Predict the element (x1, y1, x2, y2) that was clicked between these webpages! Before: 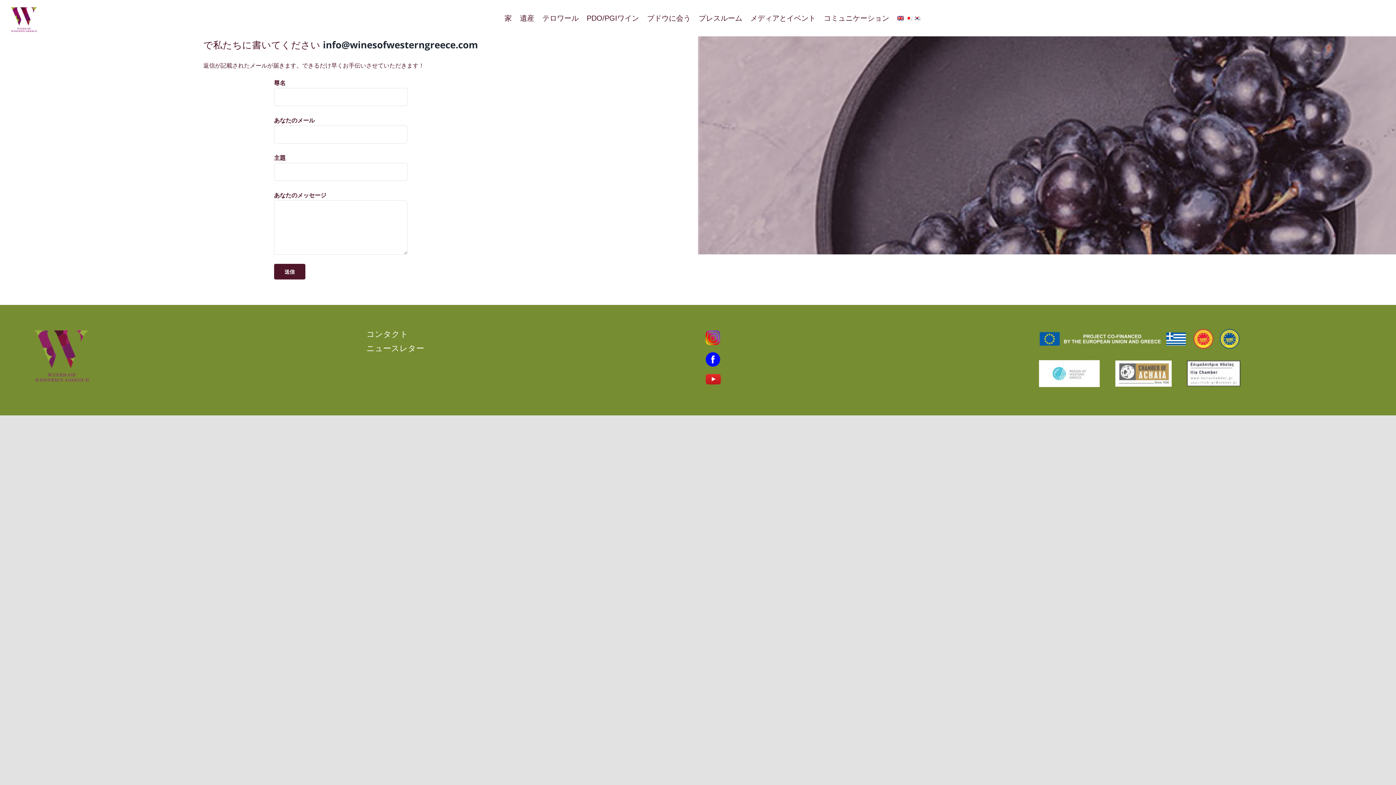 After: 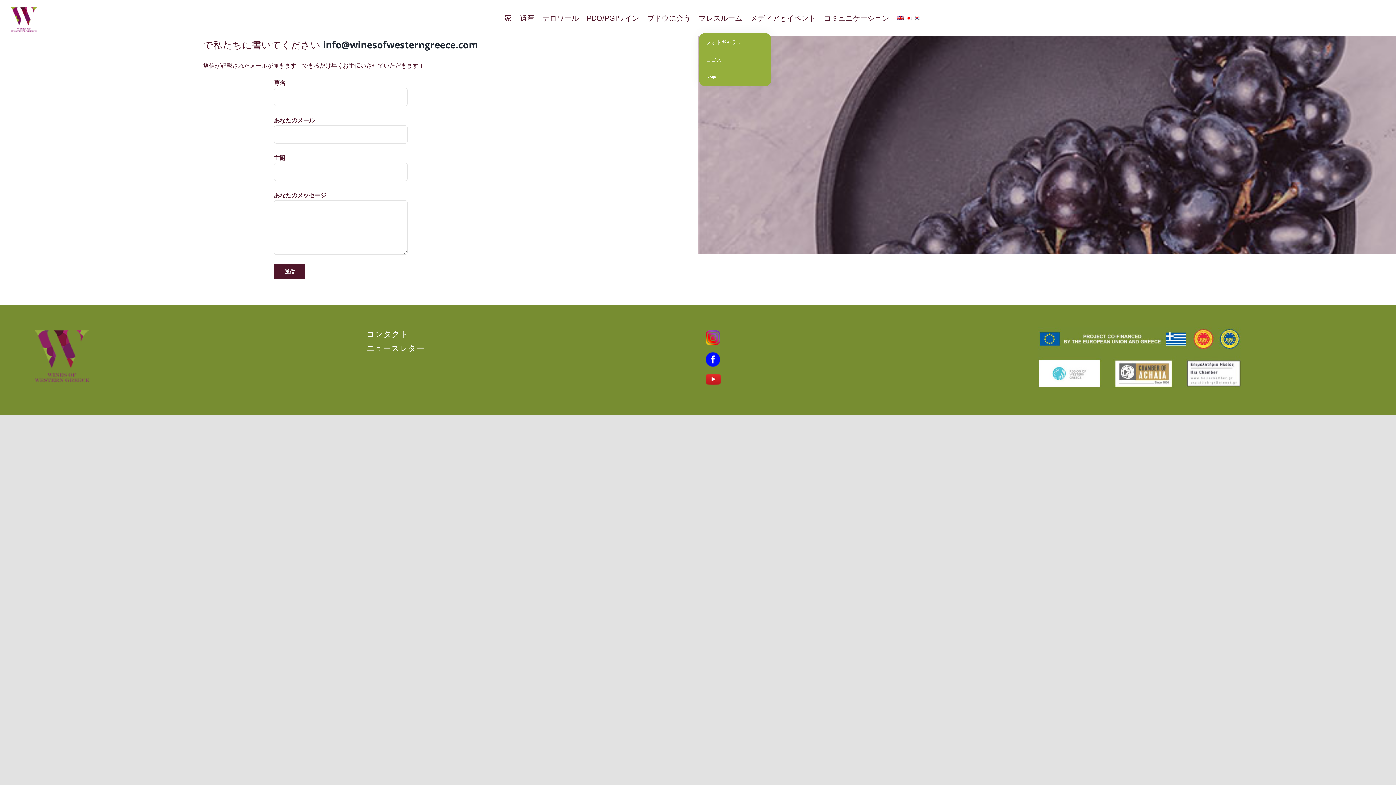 Action: bbox: (698, 3, 742, 32) label: プレスルーム